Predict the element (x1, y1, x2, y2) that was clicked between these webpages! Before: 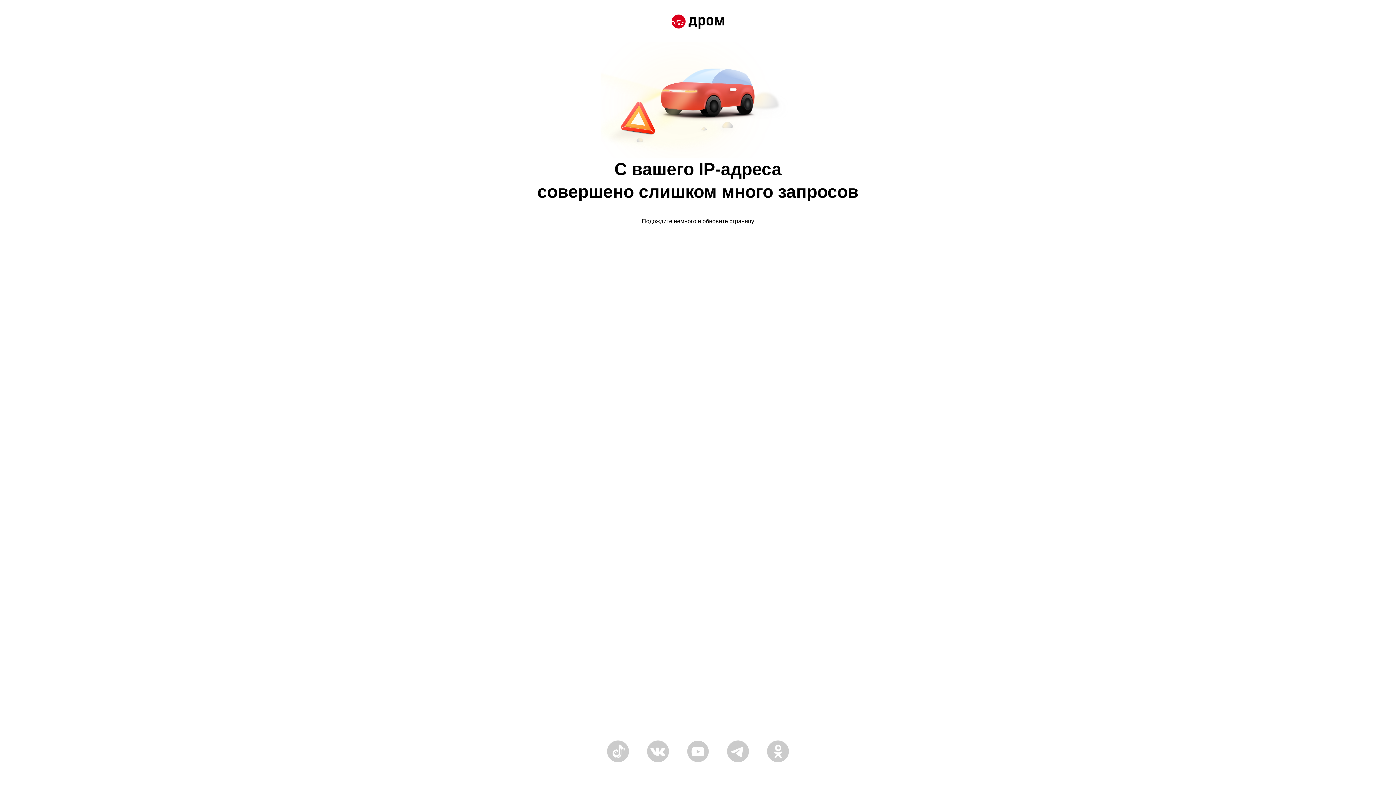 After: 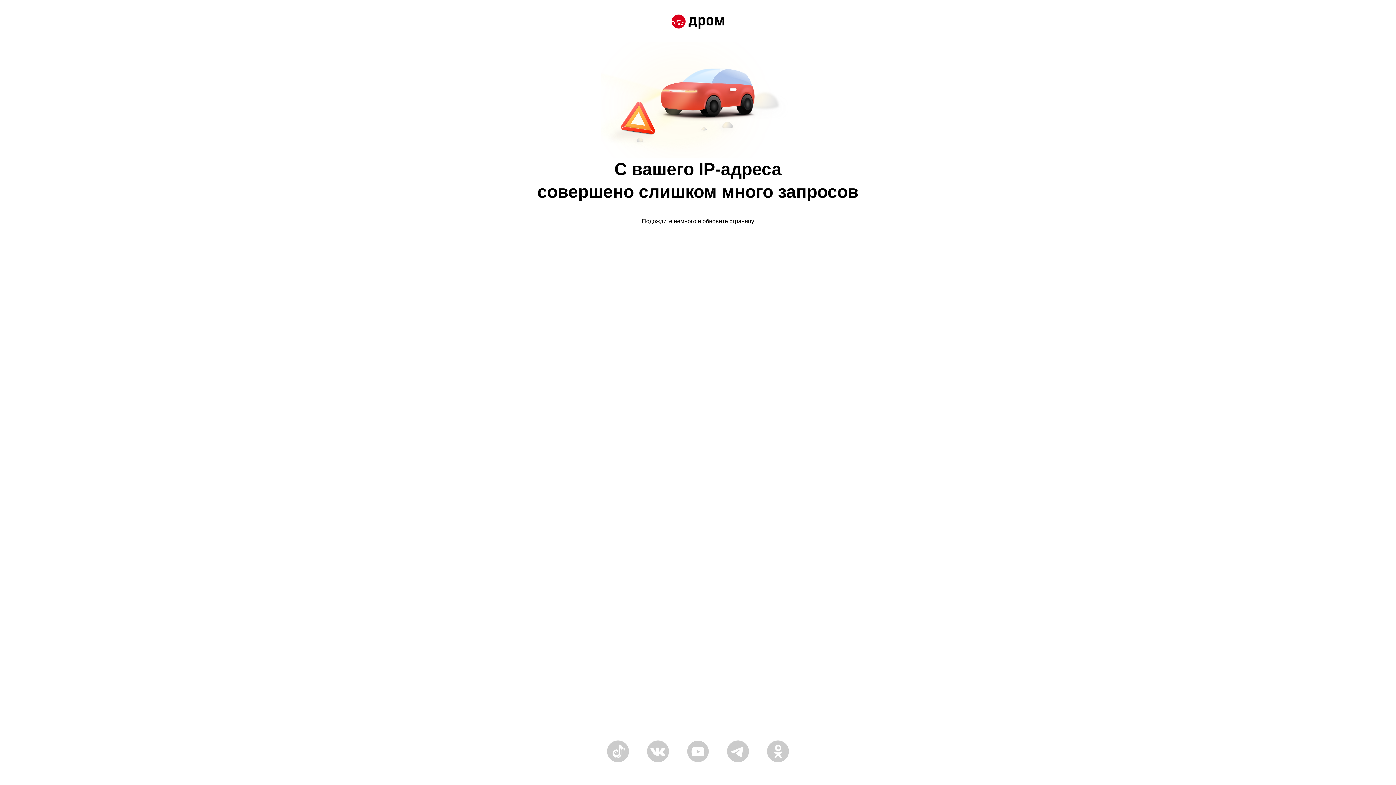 Action: bbox: (671, 14, 724, 30)